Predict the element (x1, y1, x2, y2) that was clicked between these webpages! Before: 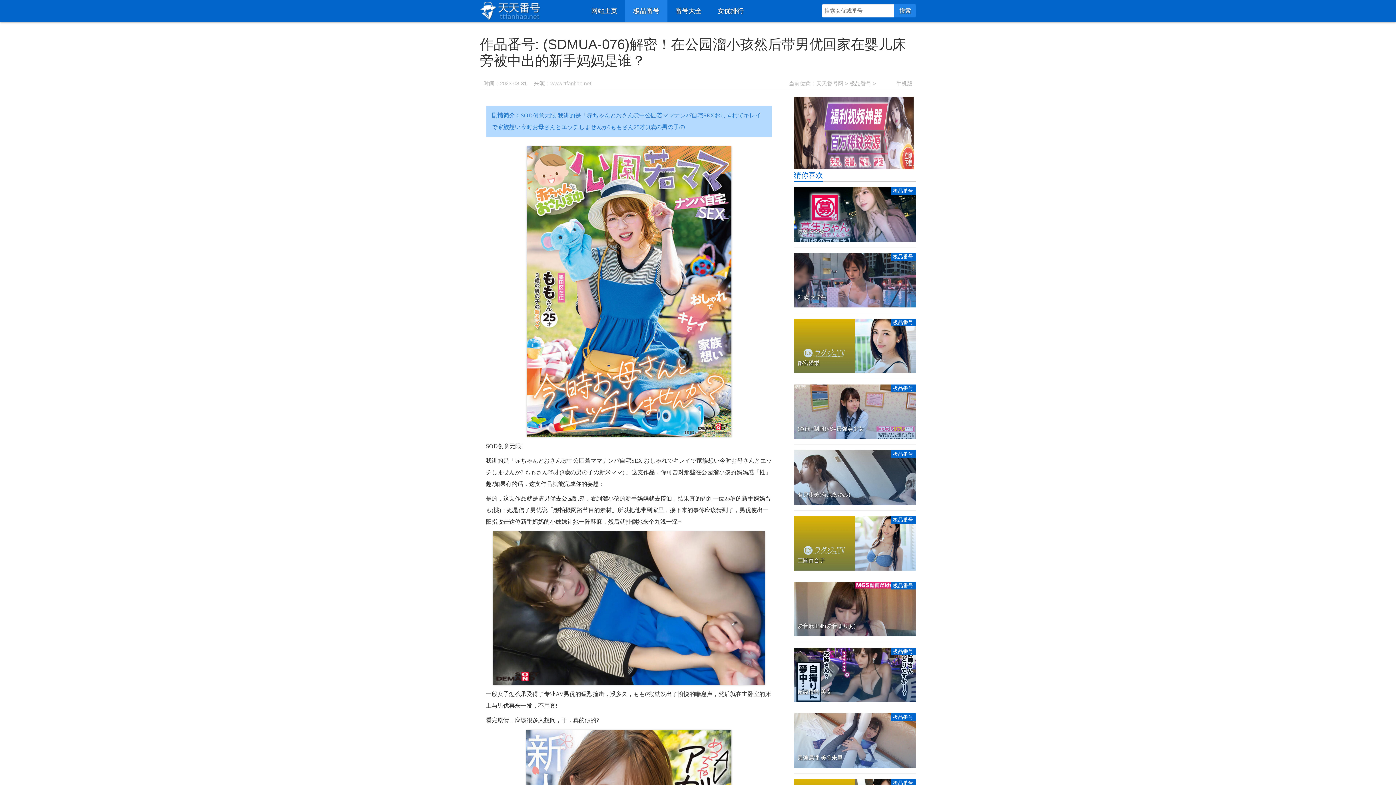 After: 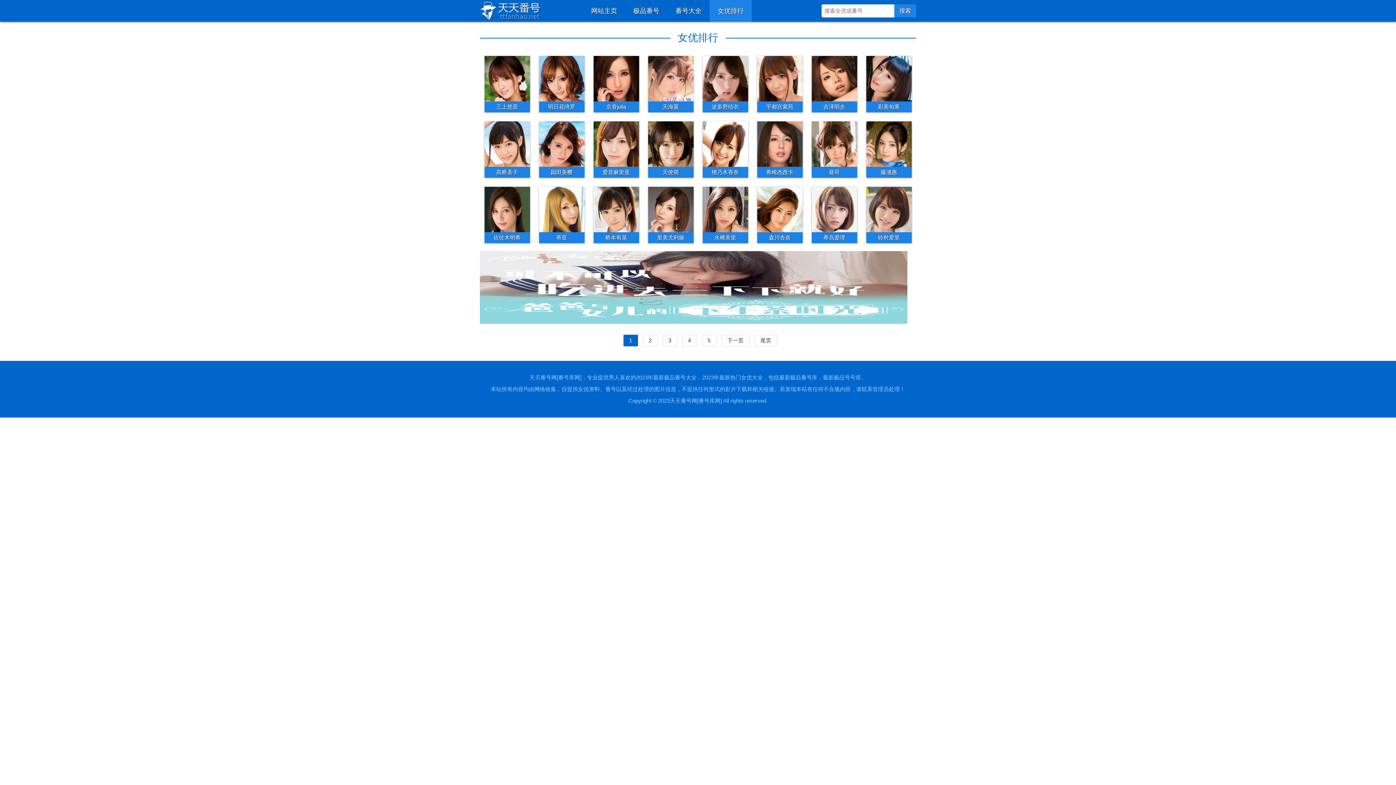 Action: bbox: (709, 0, 752, 21) label: 女优排行